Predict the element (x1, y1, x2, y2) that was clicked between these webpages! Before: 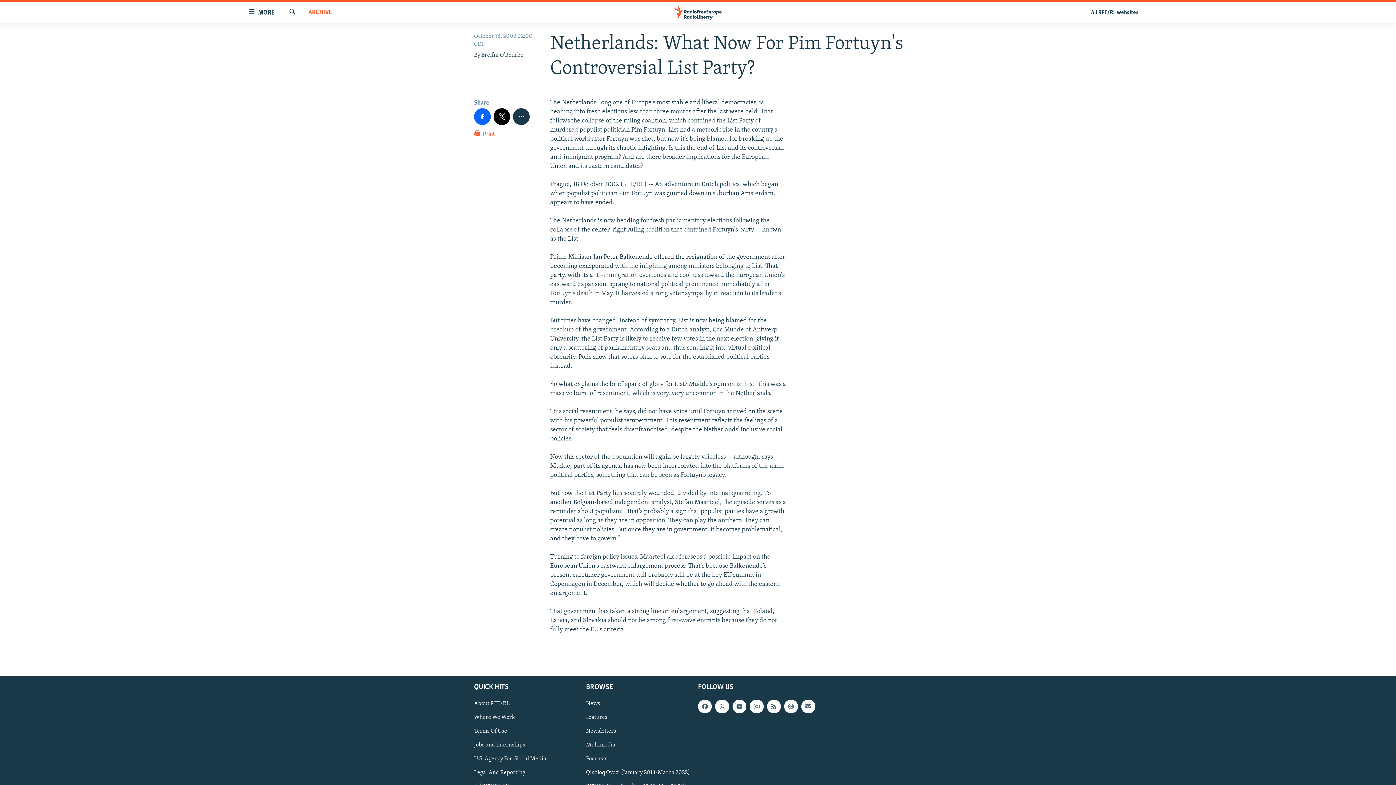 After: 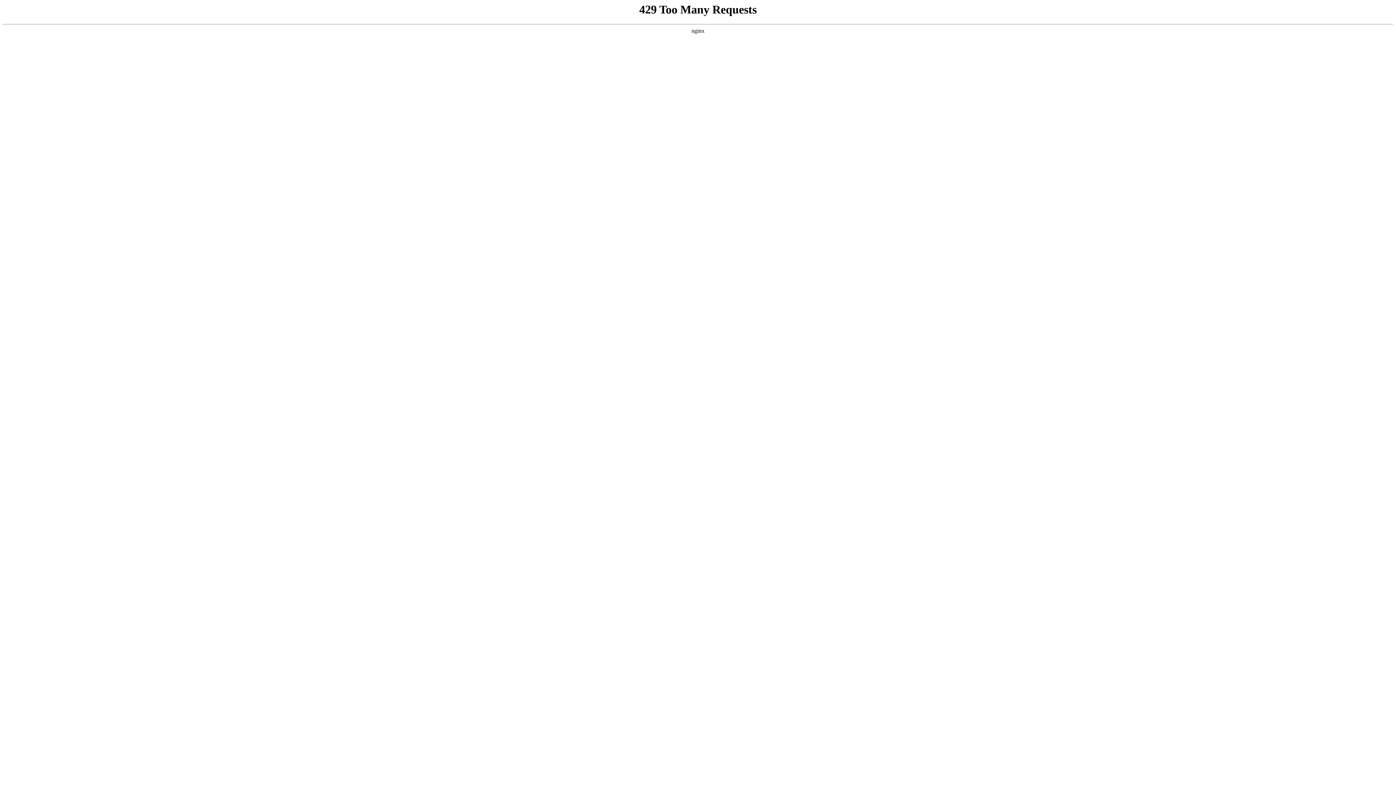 Action: label: About RFE/RL bbox: (474, 700, 581, 708)